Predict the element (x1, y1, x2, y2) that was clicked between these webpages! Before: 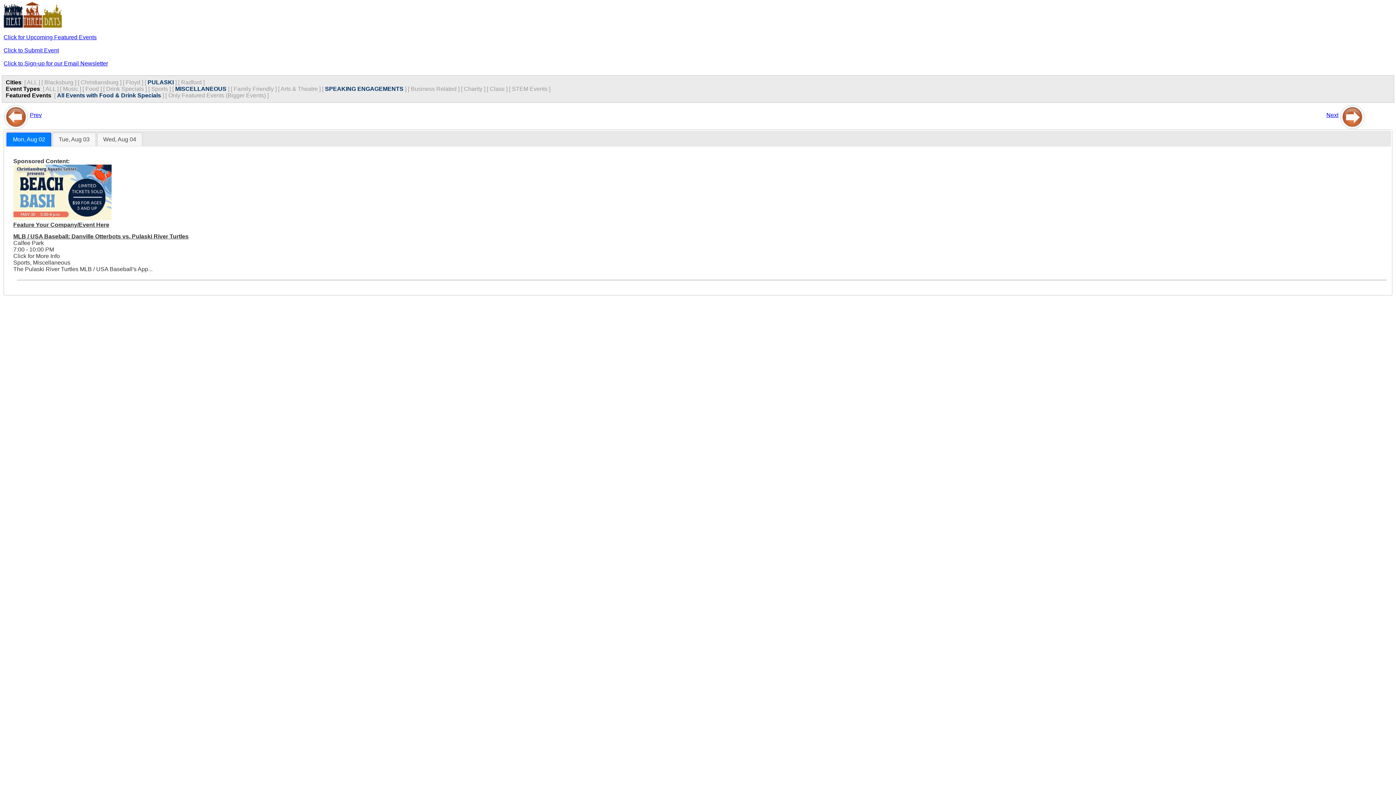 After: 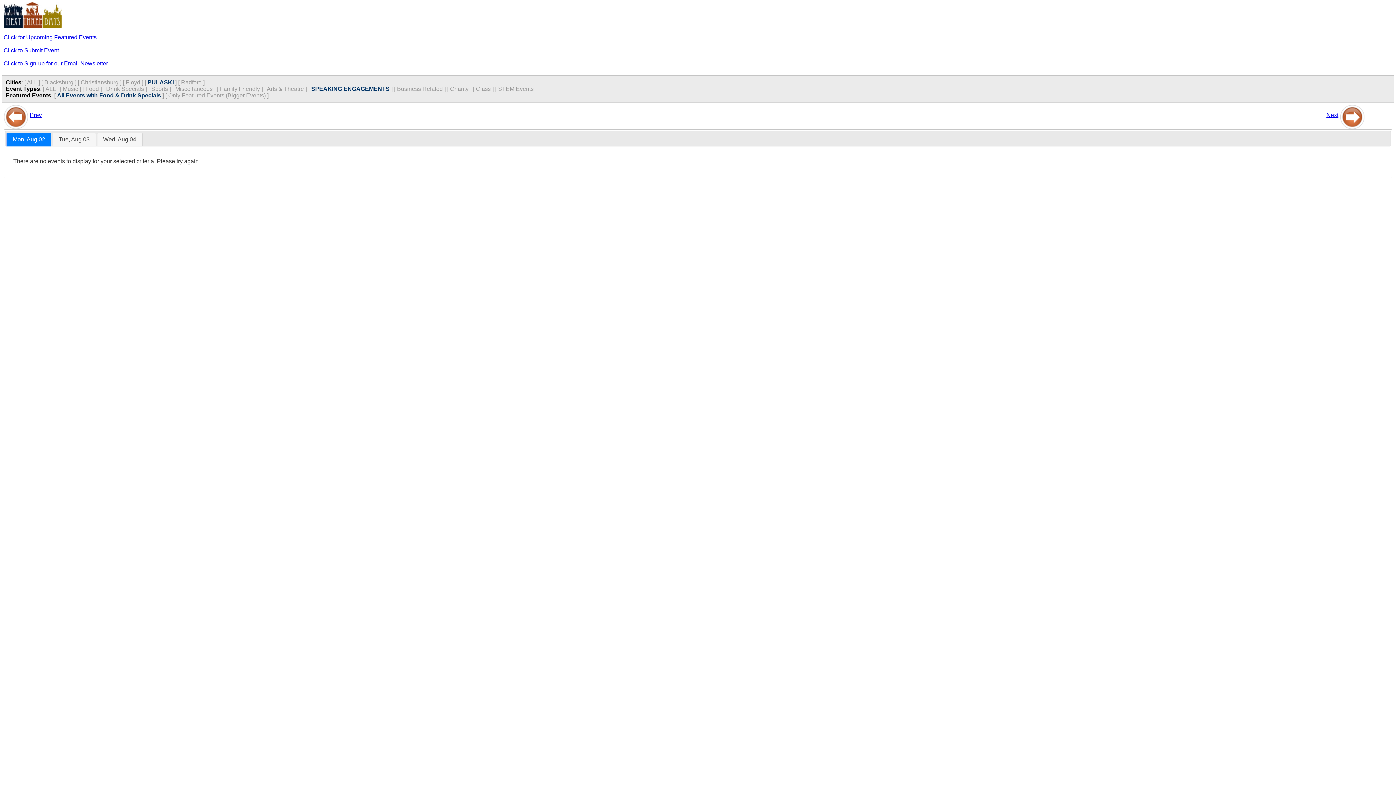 Action: label: MISCELLANEOUS bbox: (175, 85, 226, 92)